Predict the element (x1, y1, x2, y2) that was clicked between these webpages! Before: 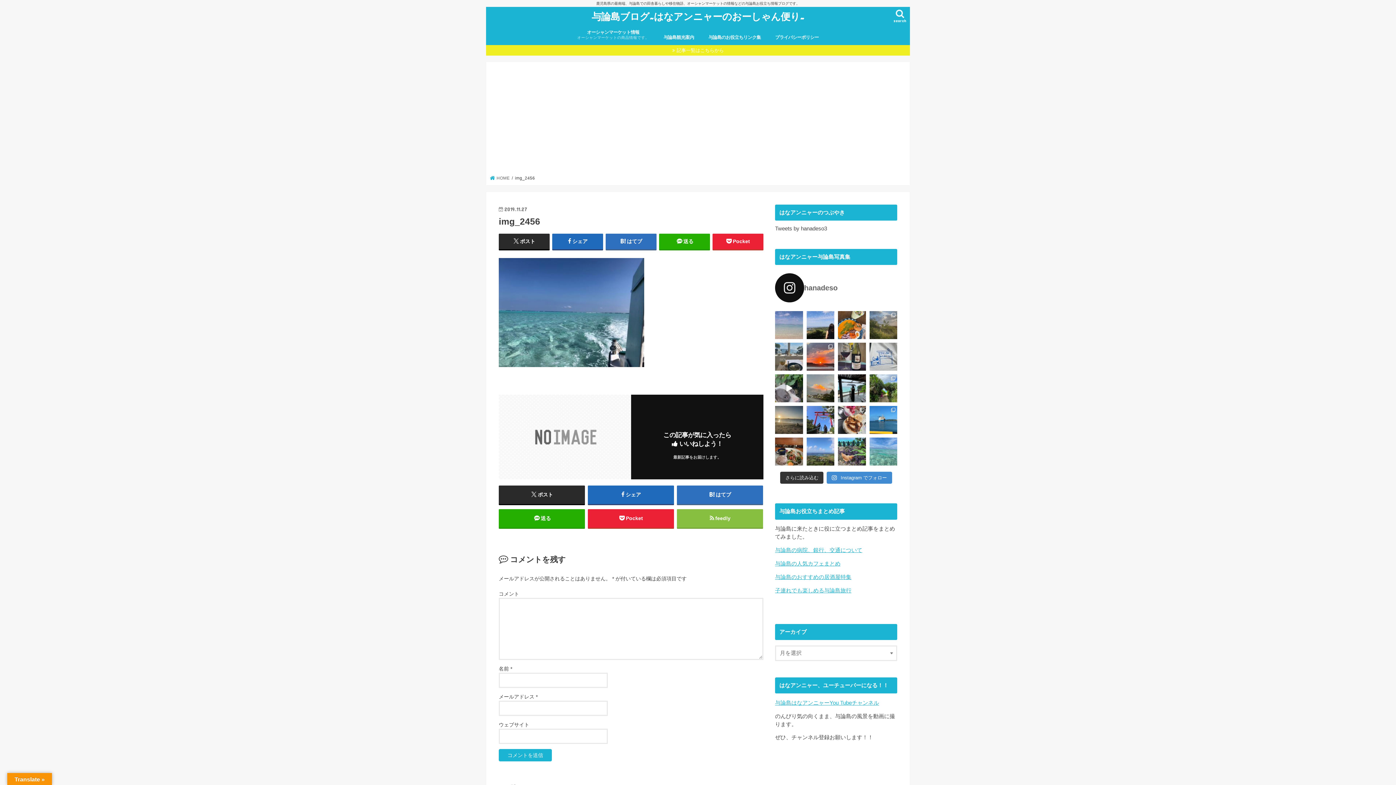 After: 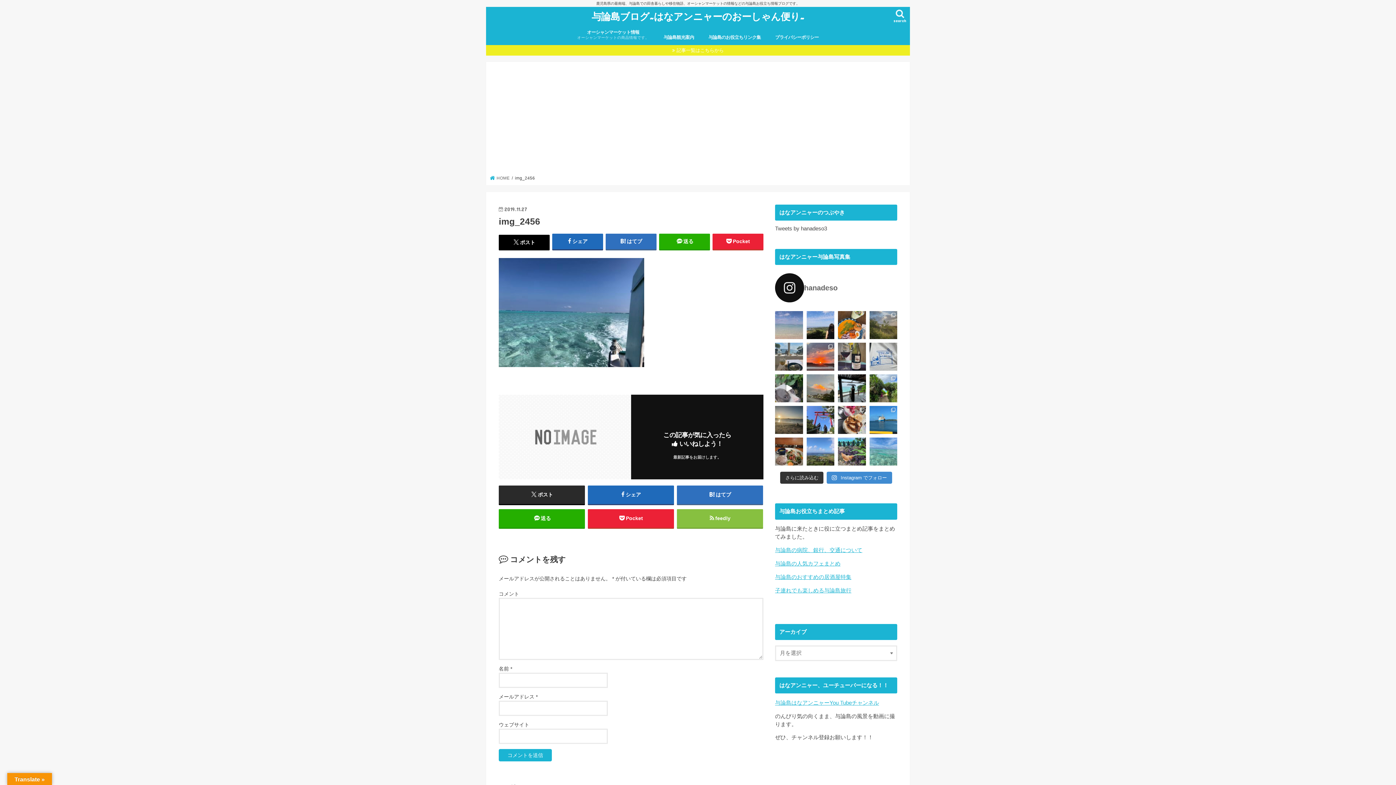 Action: bbox: (498, 233, 549, 249) label: ポスト